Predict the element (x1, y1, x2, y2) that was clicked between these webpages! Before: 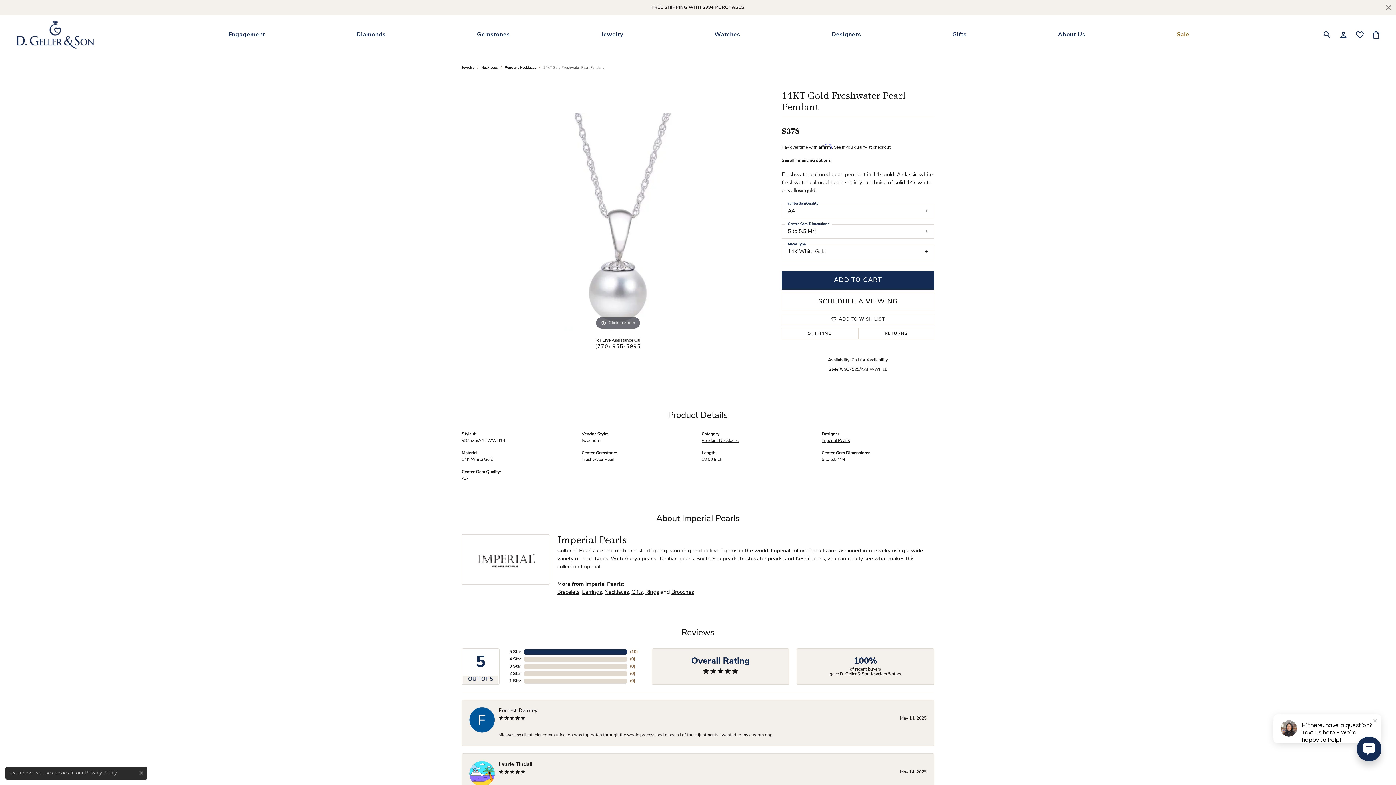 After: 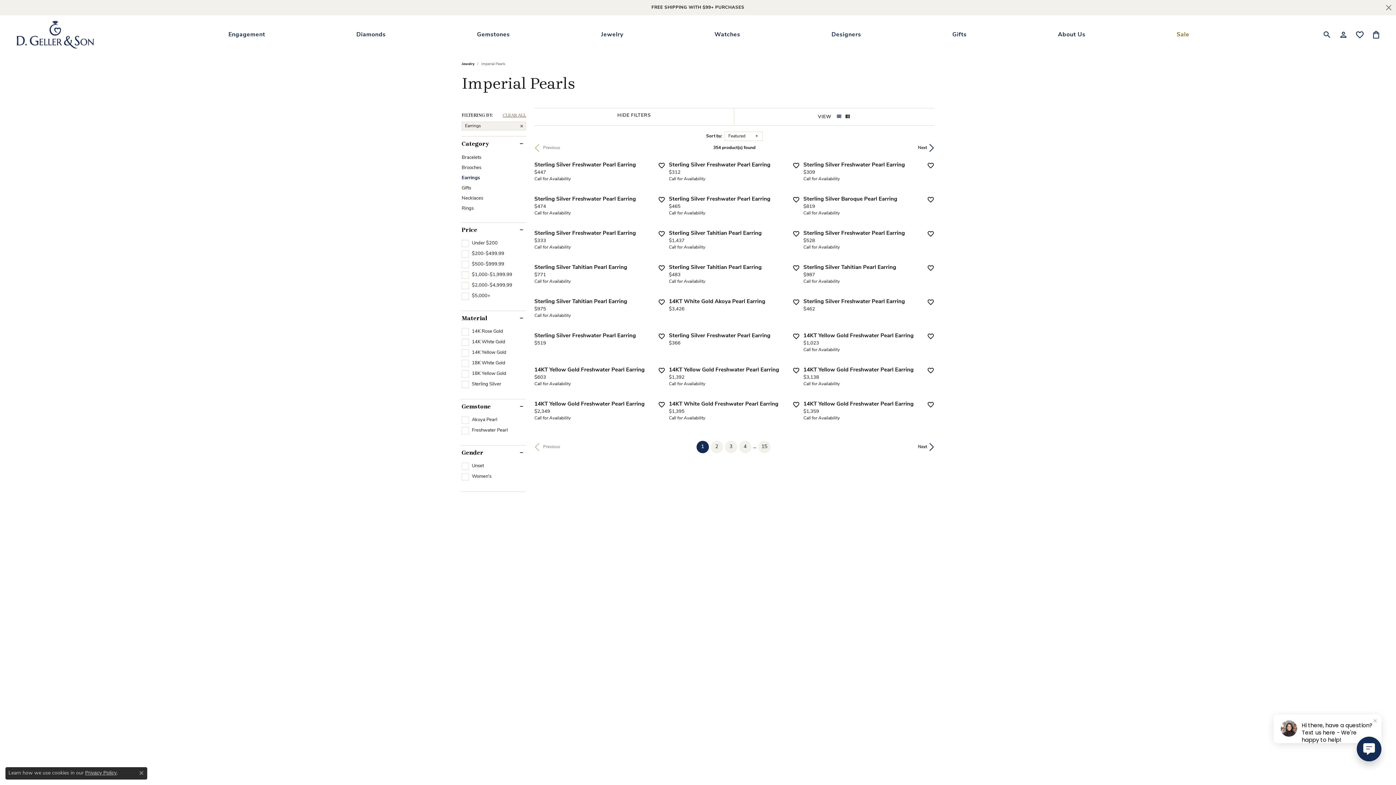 Action: bbox: (582, 590, 602, 595) label: Earrings